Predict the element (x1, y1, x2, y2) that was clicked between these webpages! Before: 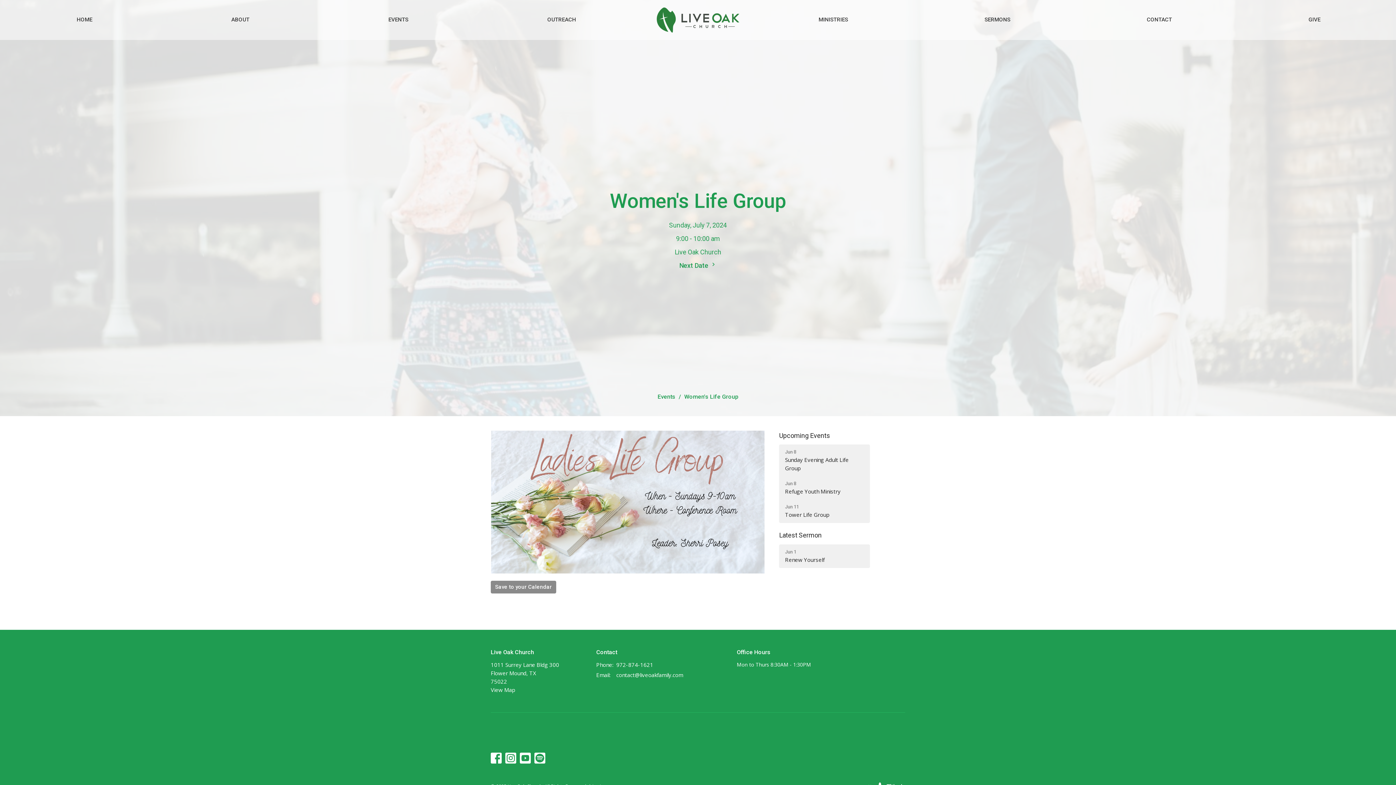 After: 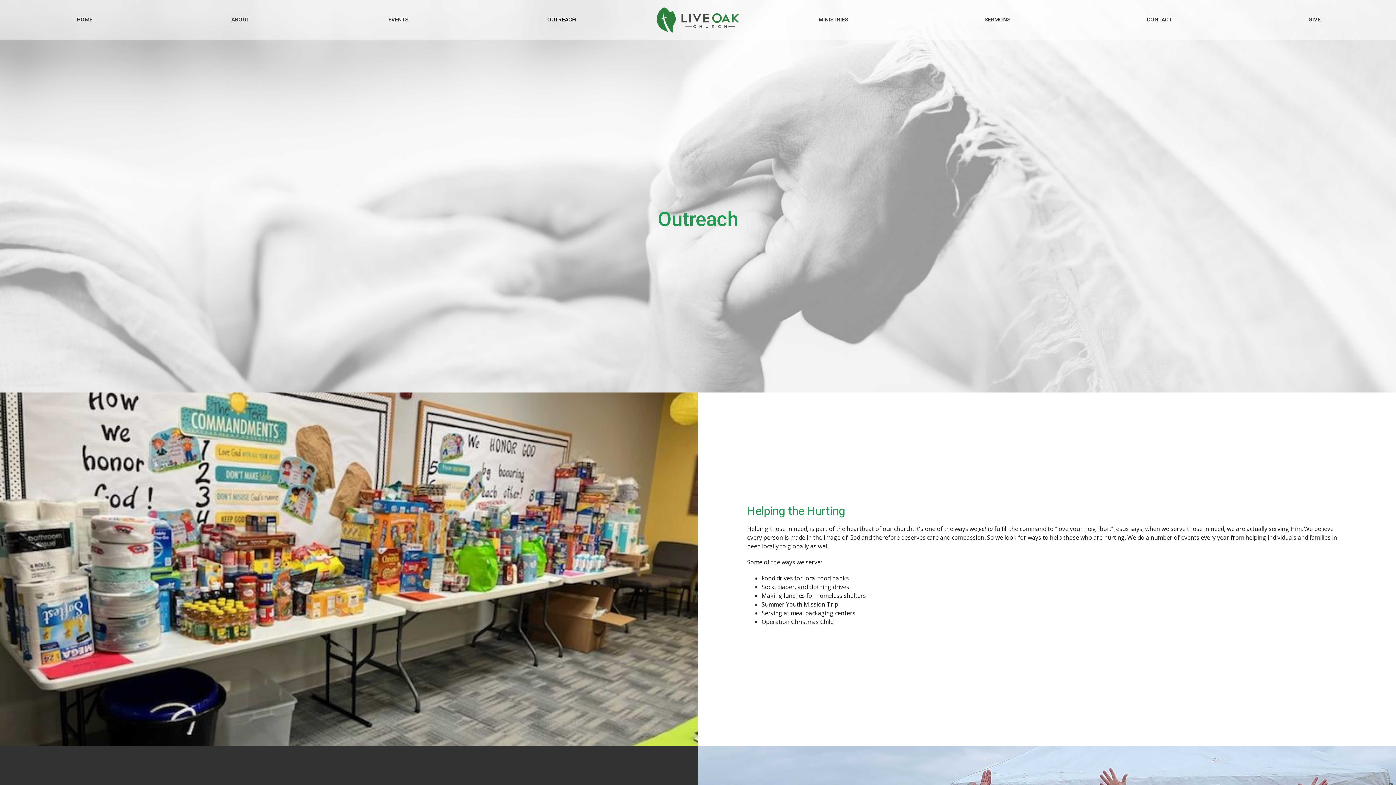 Action: label: OUTREACH bbox: (547, 13, 576, 25)